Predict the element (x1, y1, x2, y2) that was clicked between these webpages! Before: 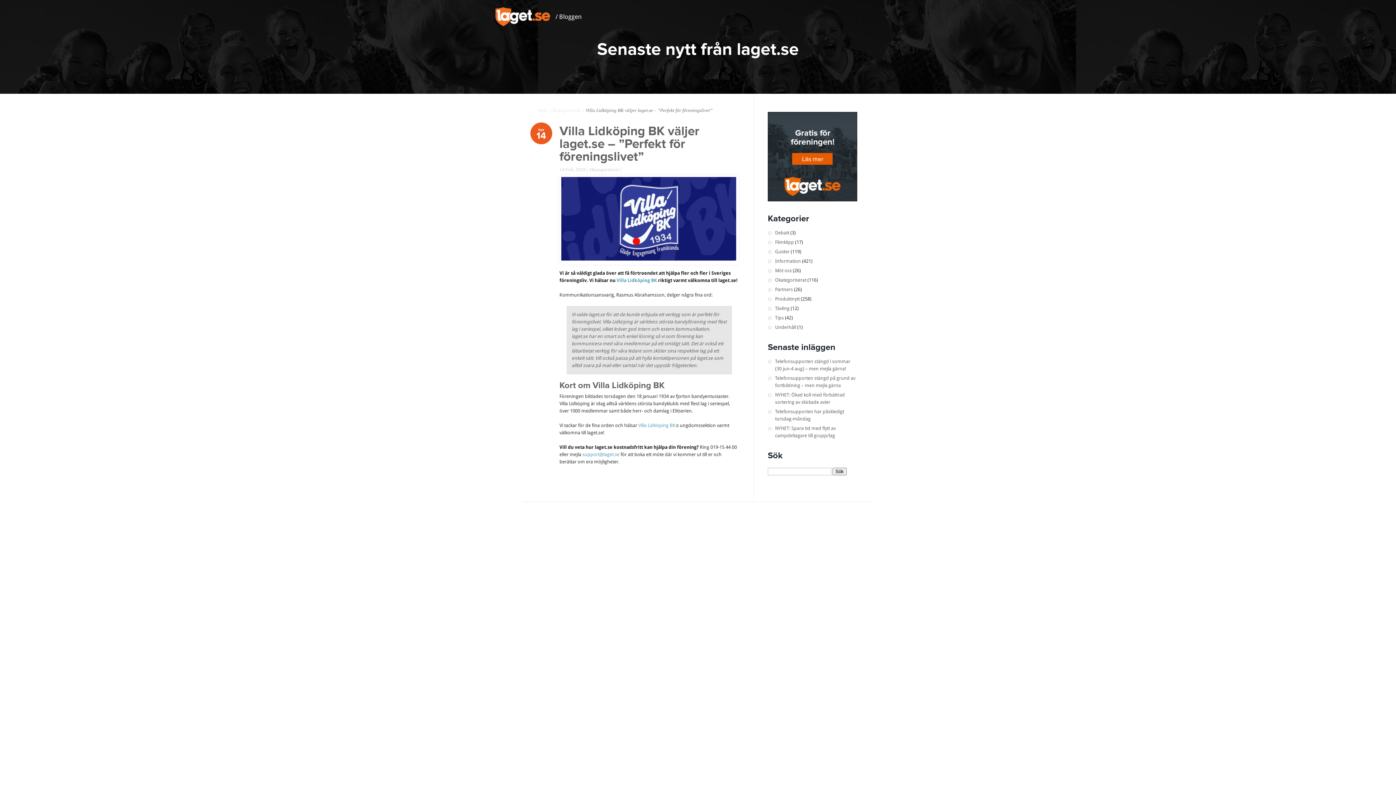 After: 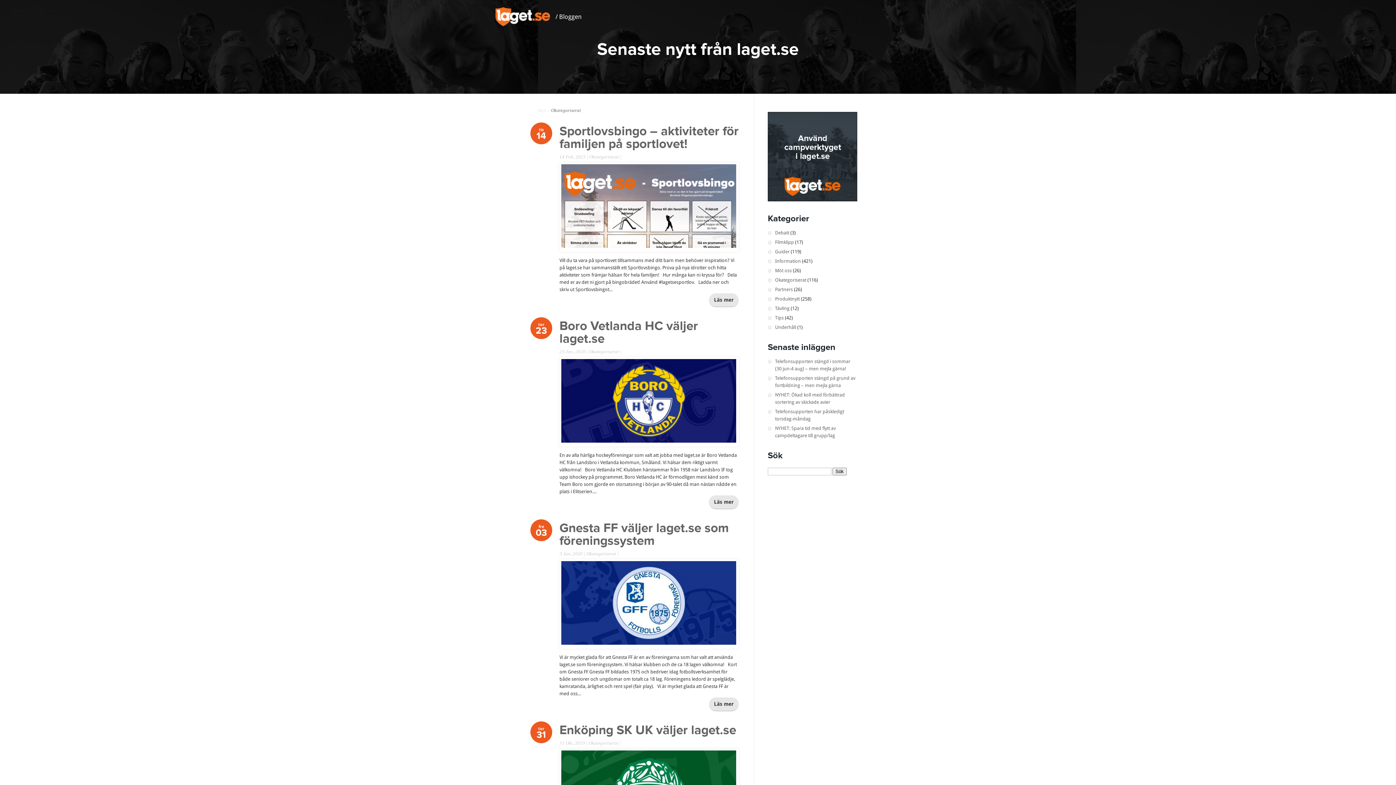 Action: label: Okategoriserat bbox: (589, 166, 619, 172)